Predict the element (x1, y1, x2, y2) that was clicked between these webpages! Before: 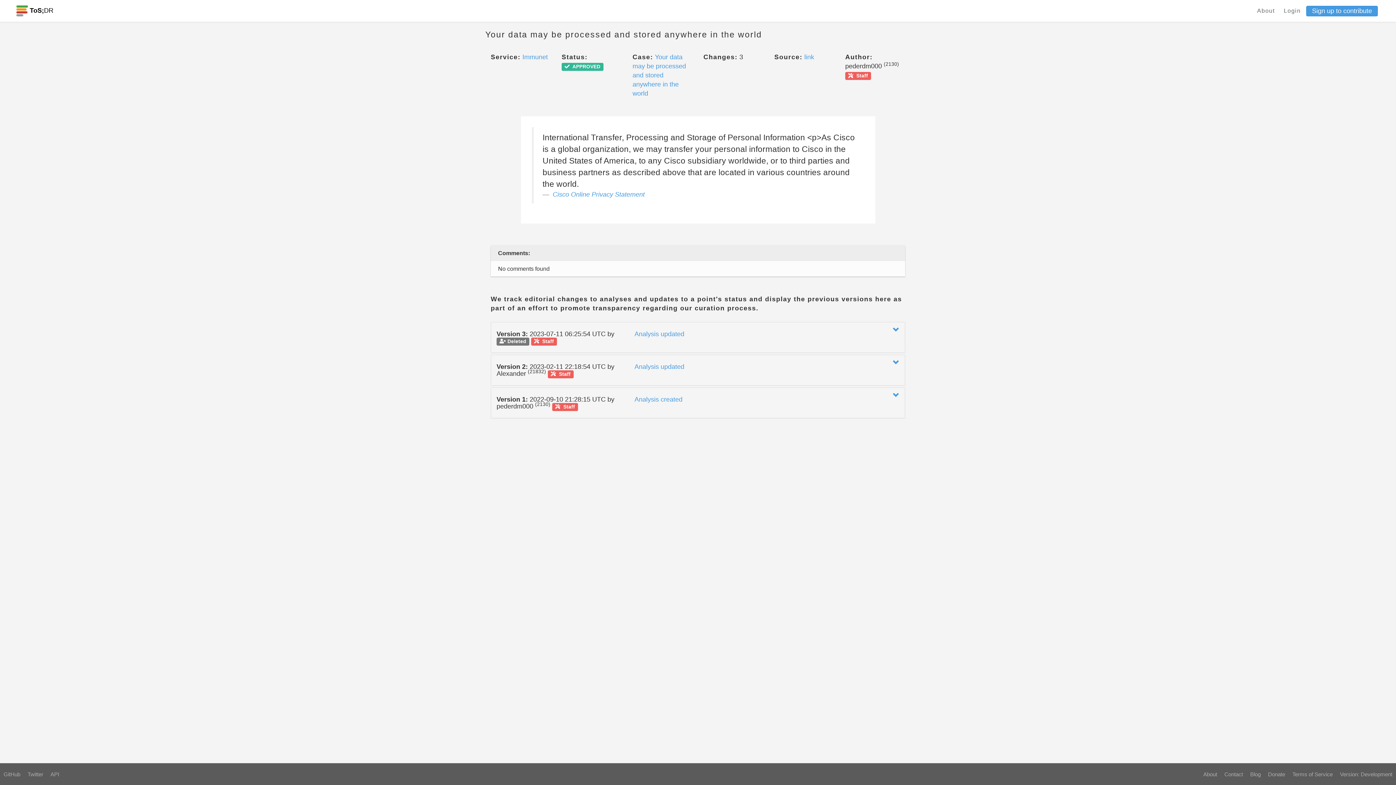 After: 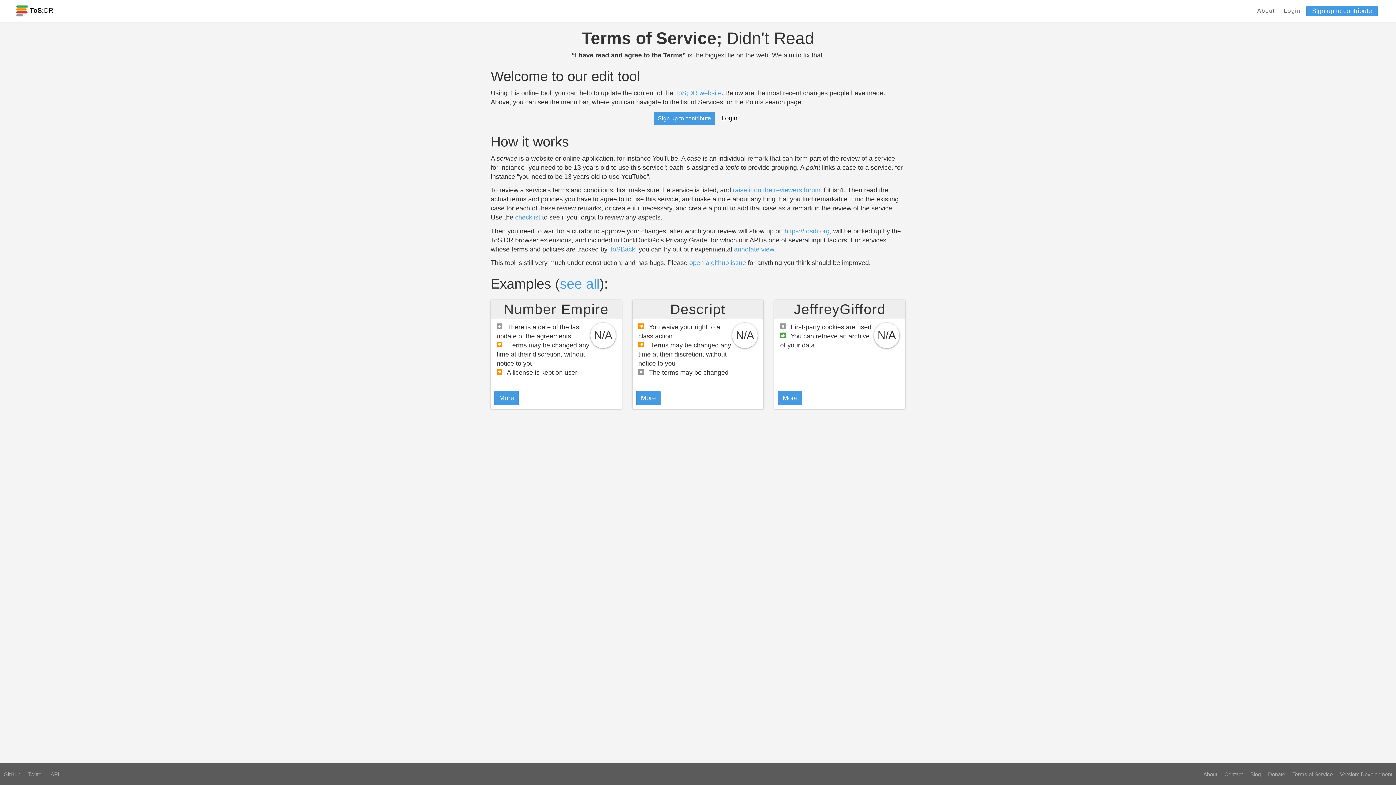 Action: label:  ToS;DR bbox: (10, 5, 58, 16)